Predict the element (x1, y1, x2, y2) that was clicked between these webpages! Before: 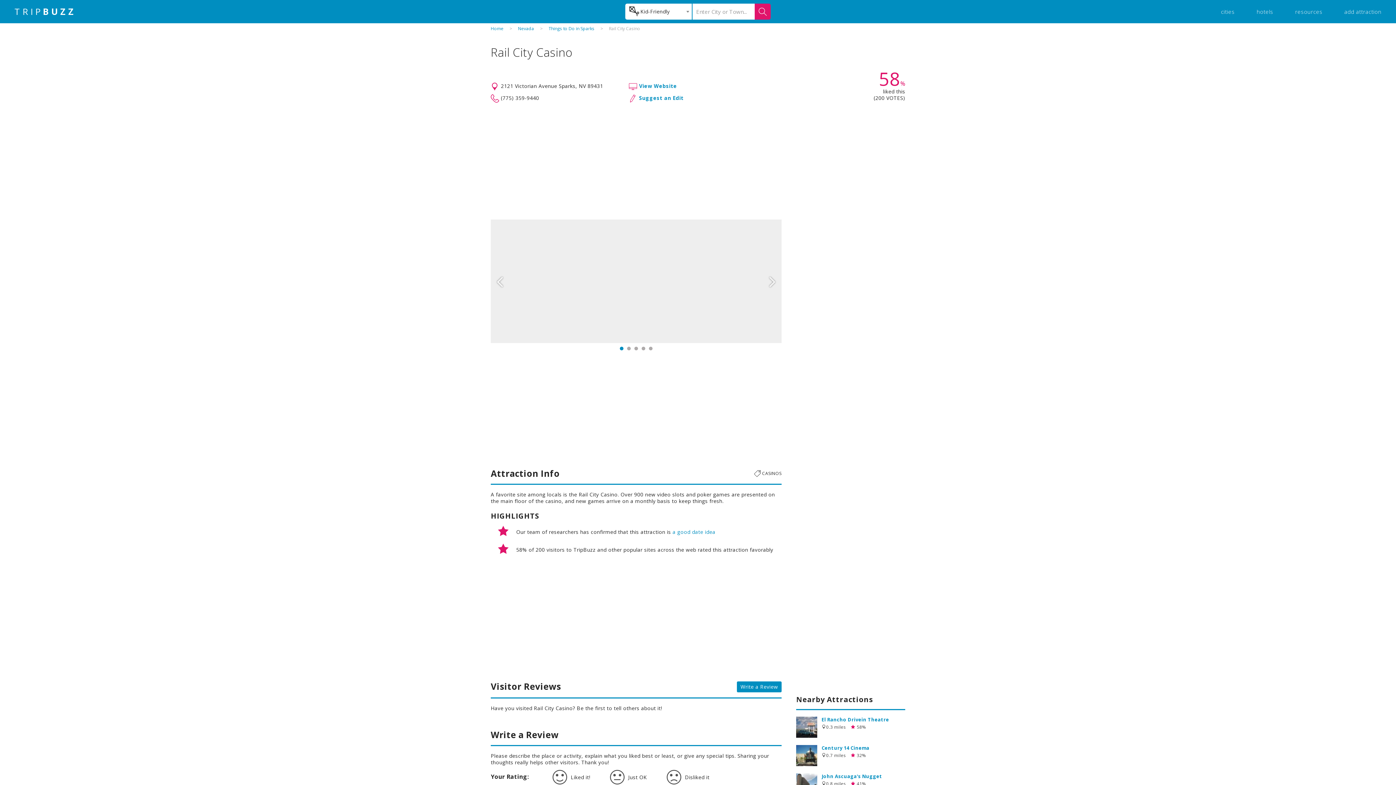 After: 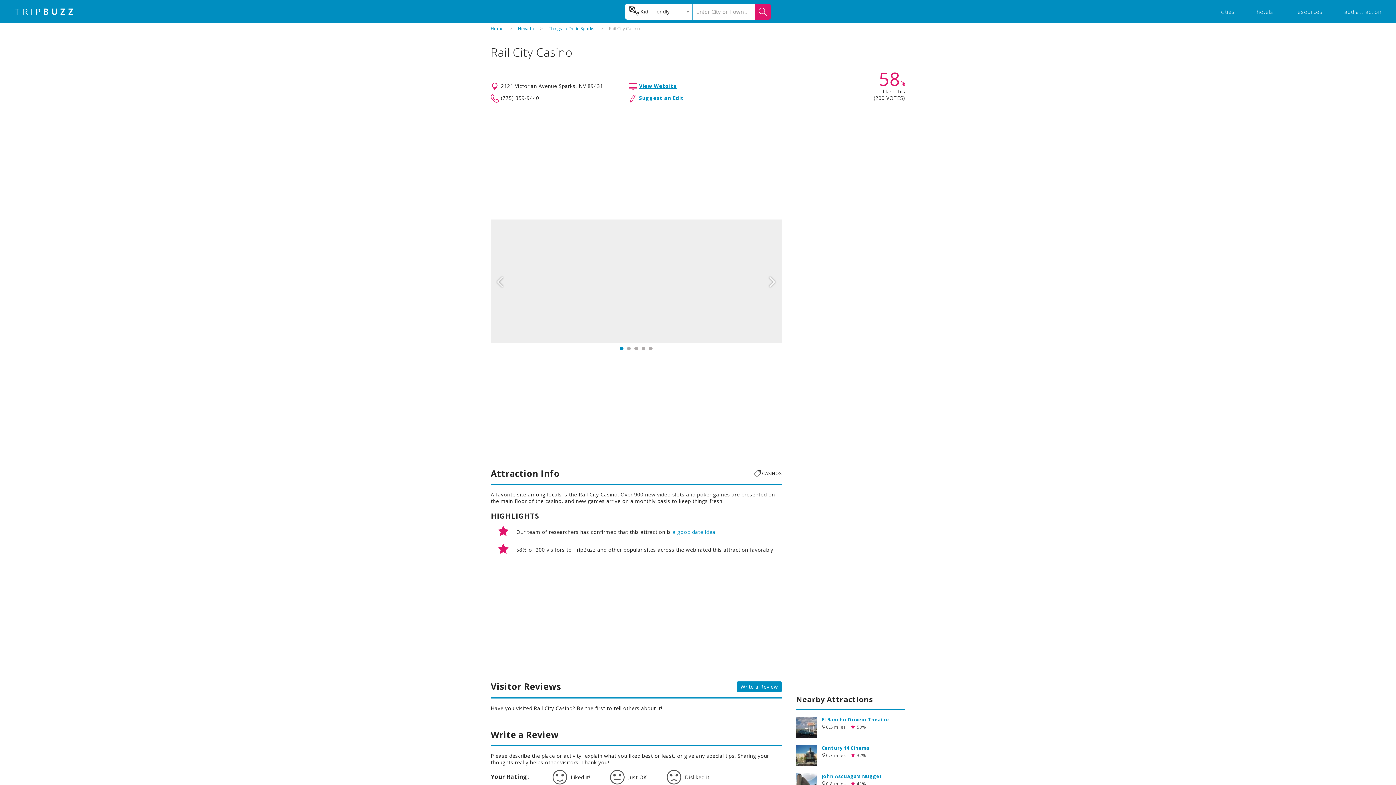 Action: bbox: (639, 82, 677, 89) label: View Website